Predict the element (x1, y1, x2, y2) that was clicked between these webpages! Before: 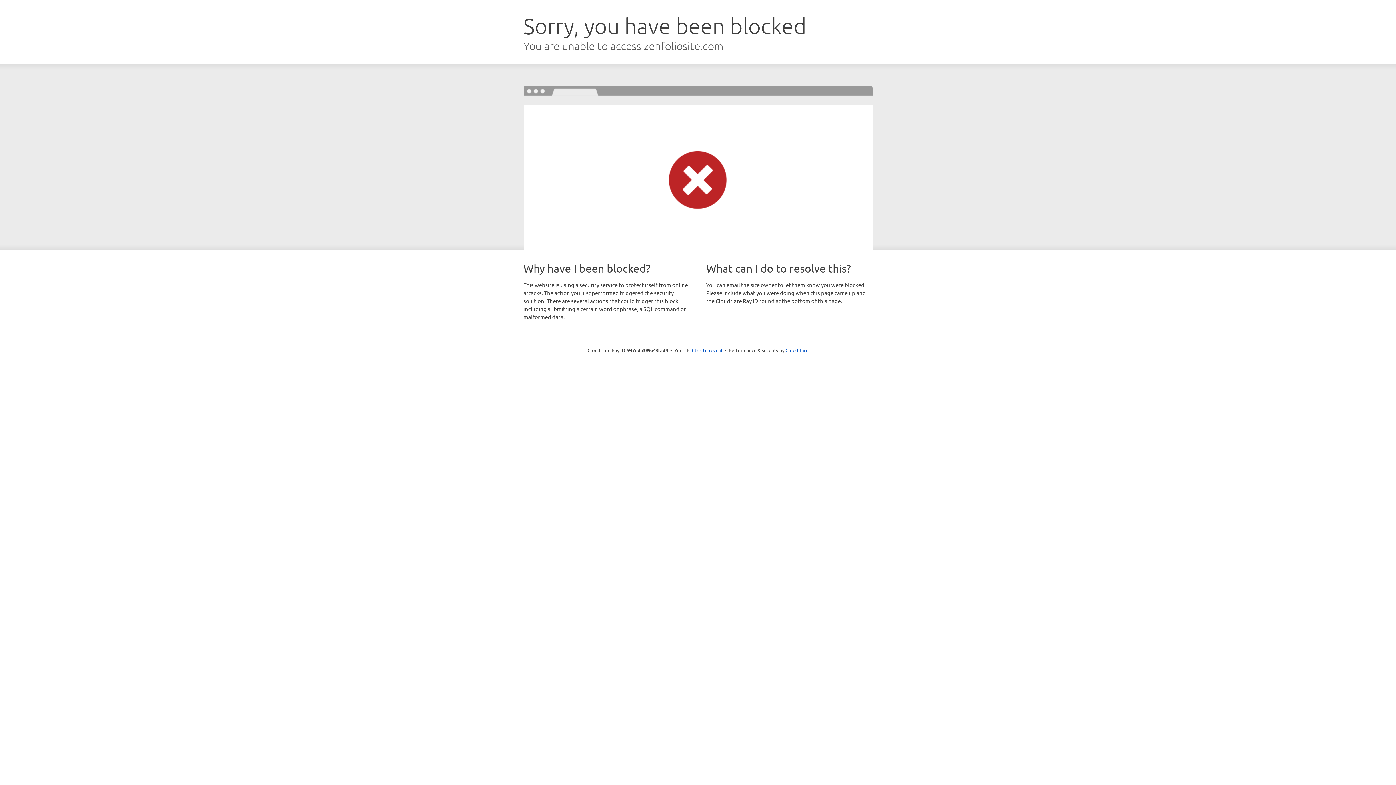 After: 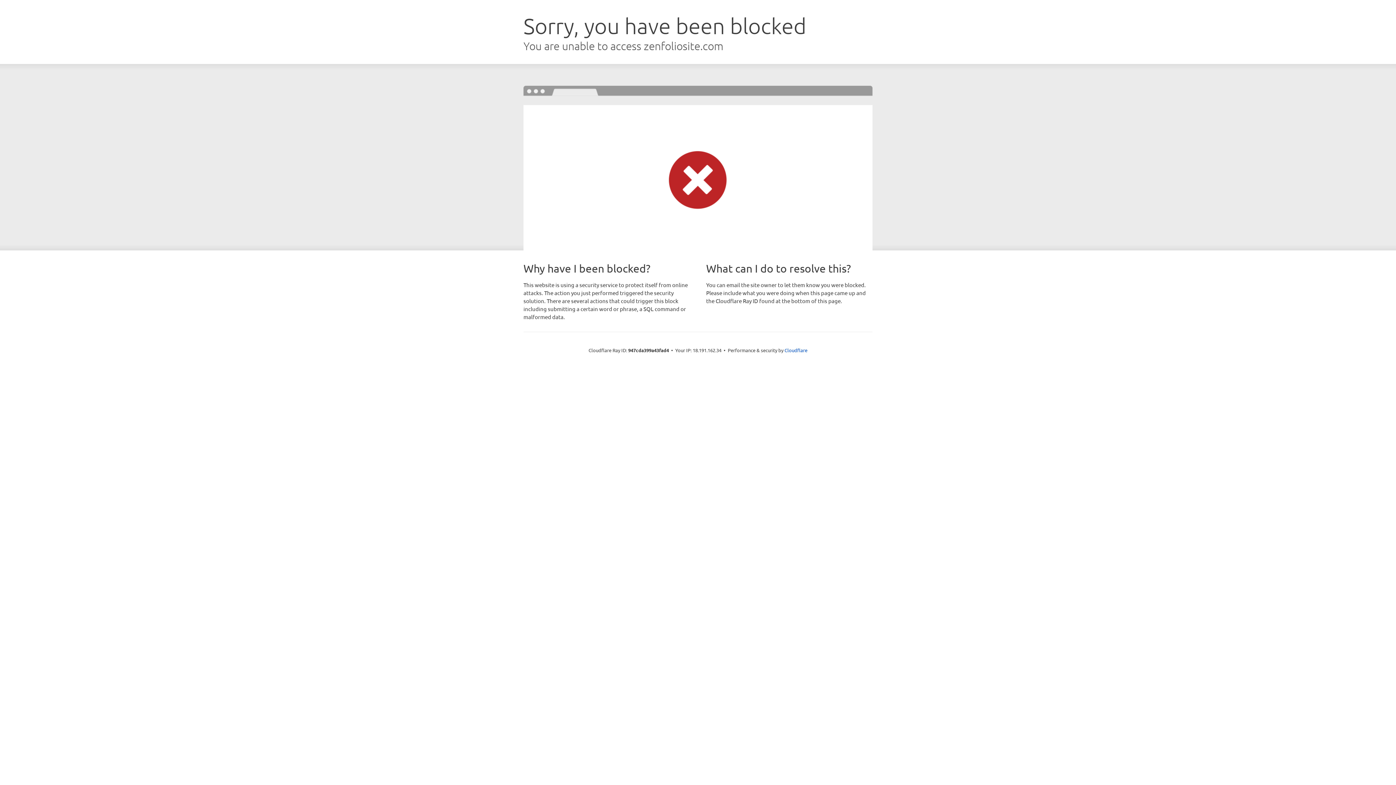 Action: label: Click to reveal bbox: (692, 346, 722, 353)